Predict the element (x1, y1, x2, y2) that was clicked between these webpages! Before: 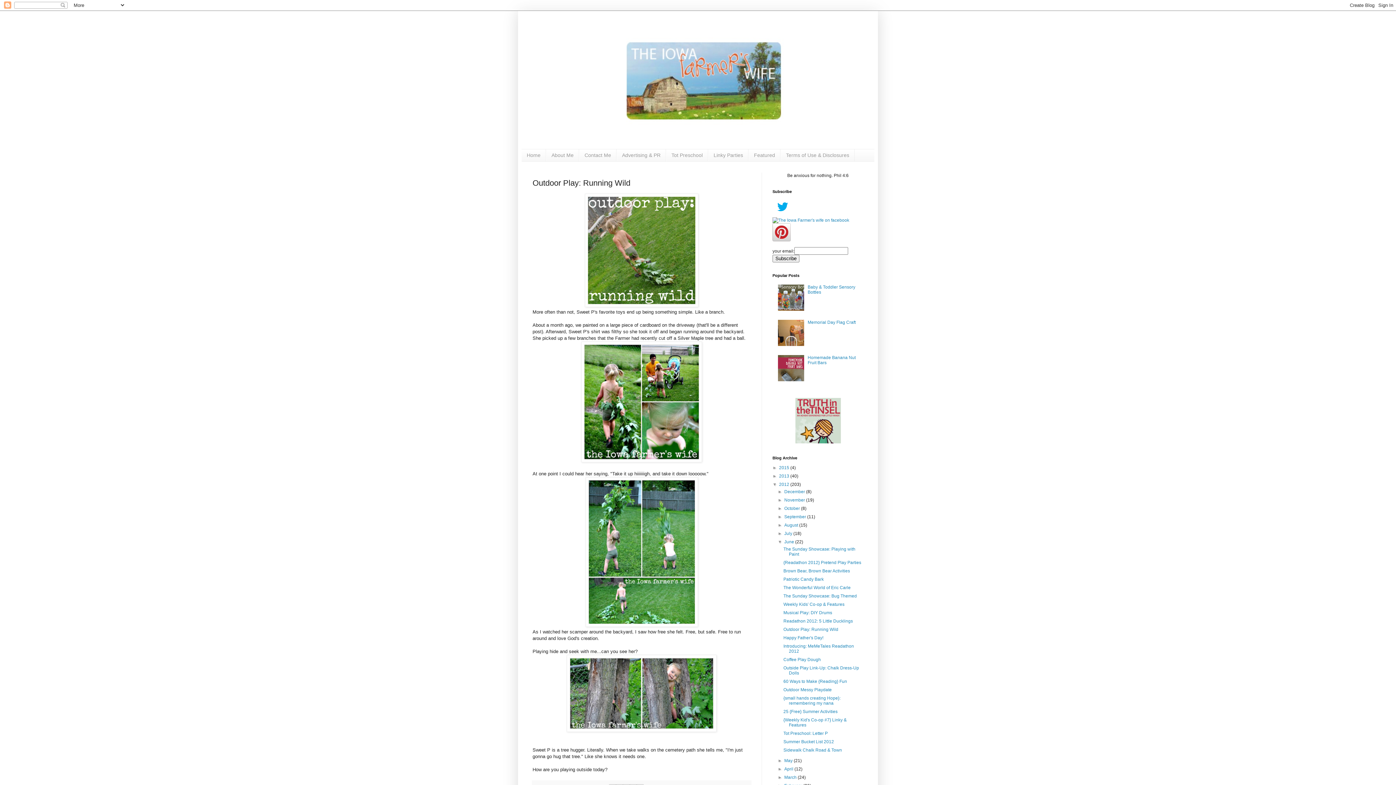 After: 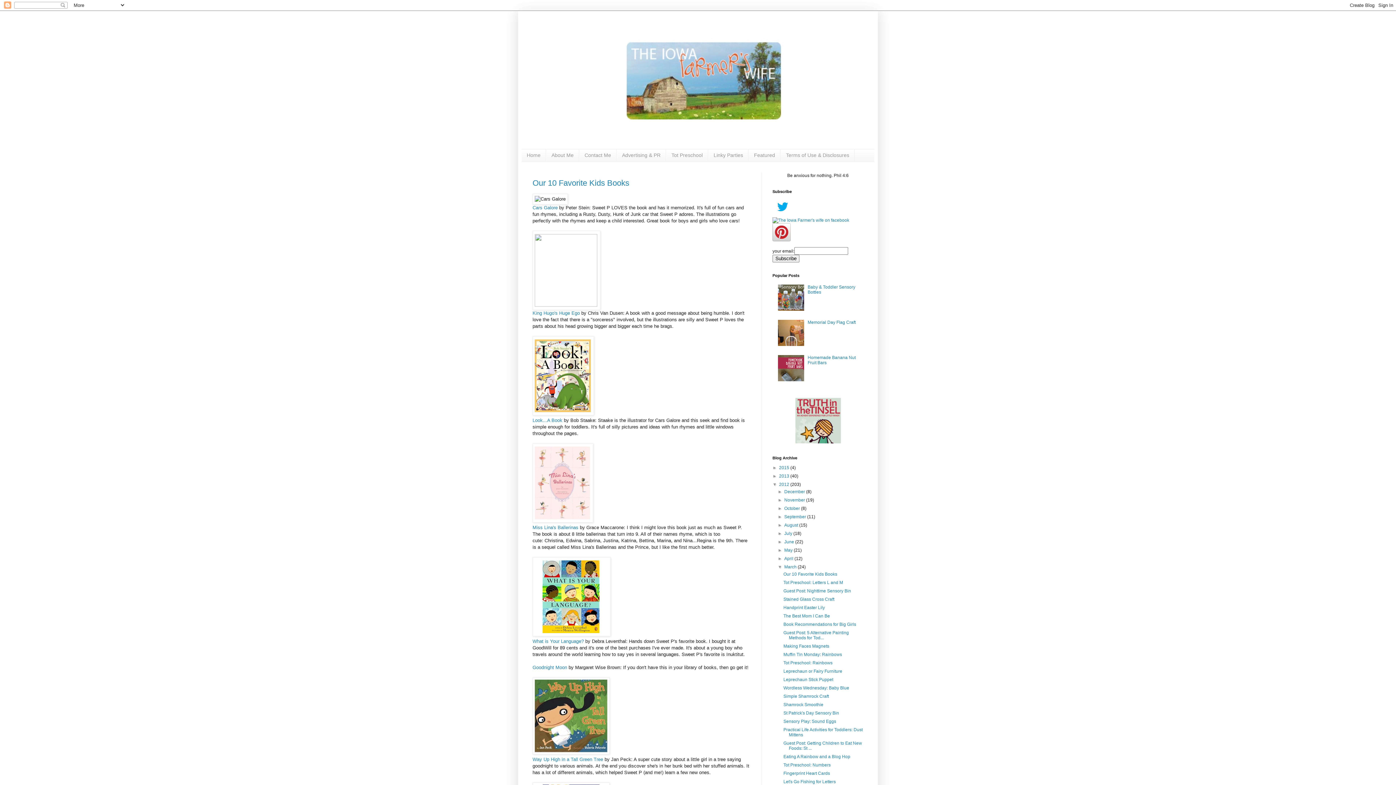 Action: bbox: (784, 775, 797, 780) label: March 